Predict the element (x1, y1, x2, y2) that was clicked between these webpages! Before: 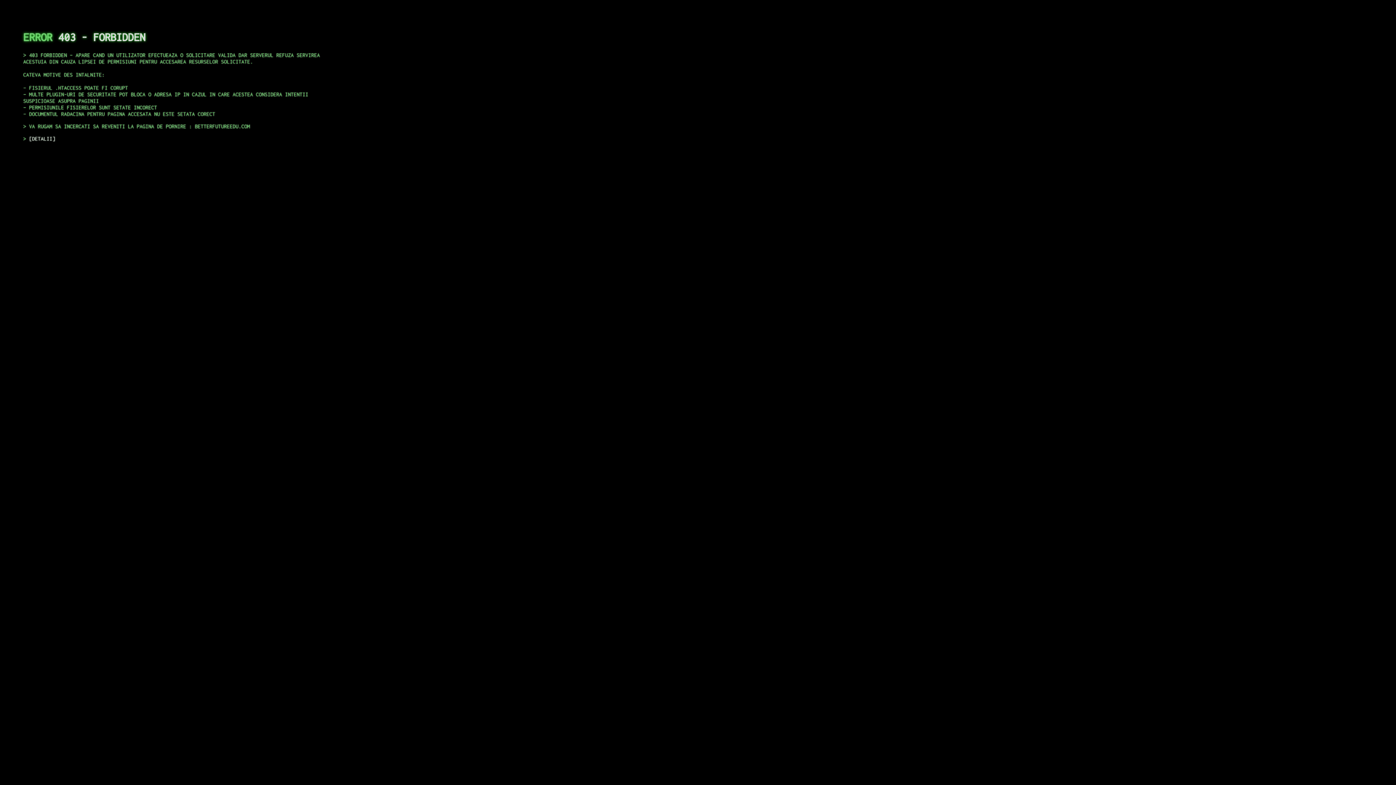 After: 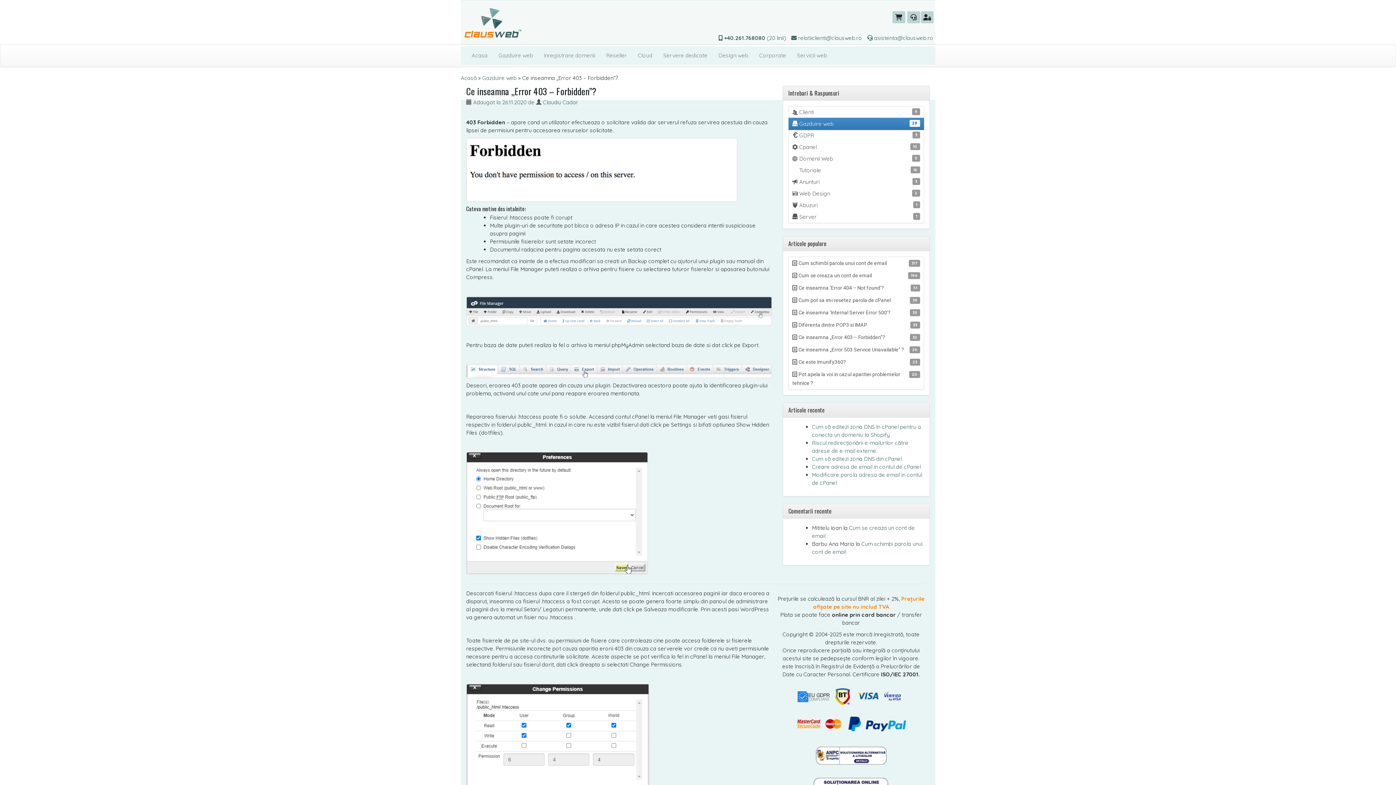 Action: label: DETALII bbox: (29, 135, 55, 141)